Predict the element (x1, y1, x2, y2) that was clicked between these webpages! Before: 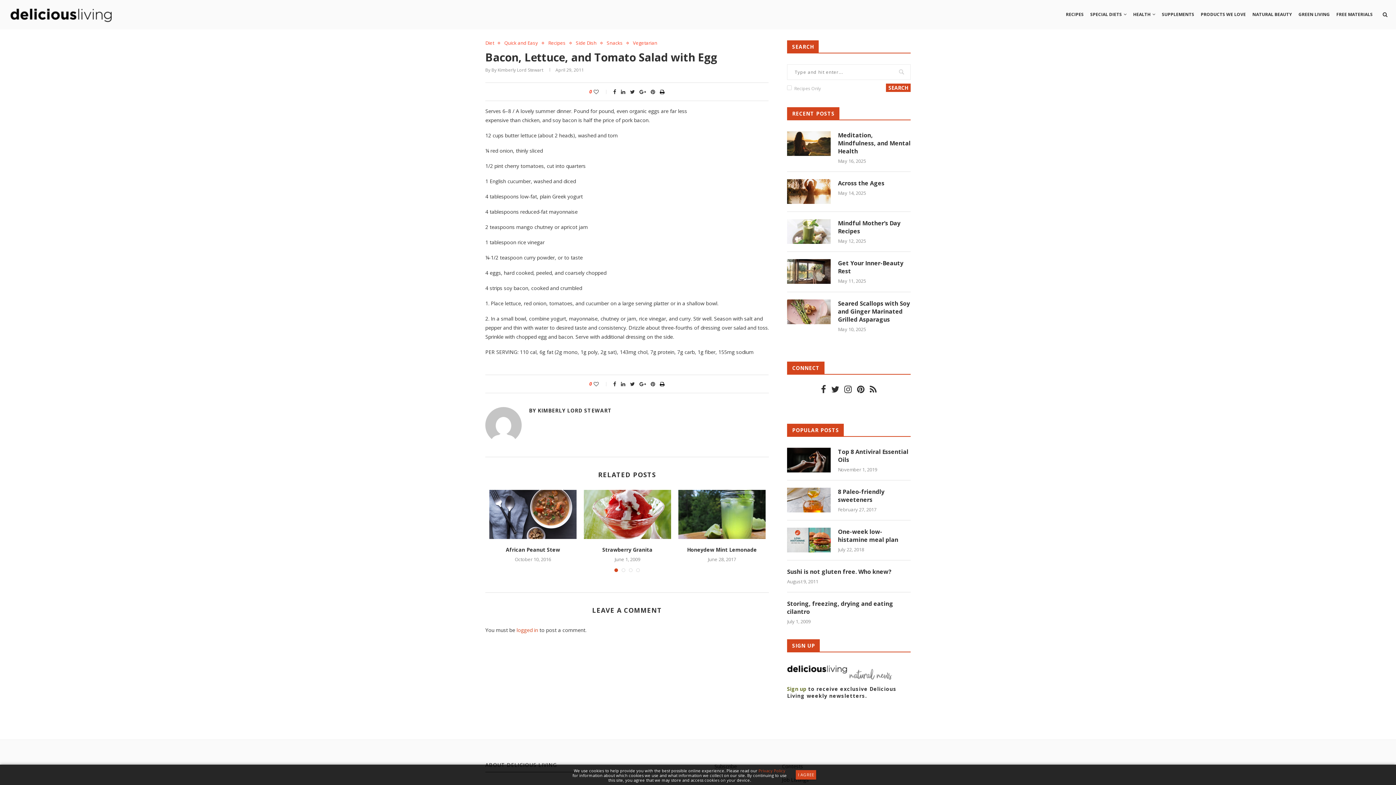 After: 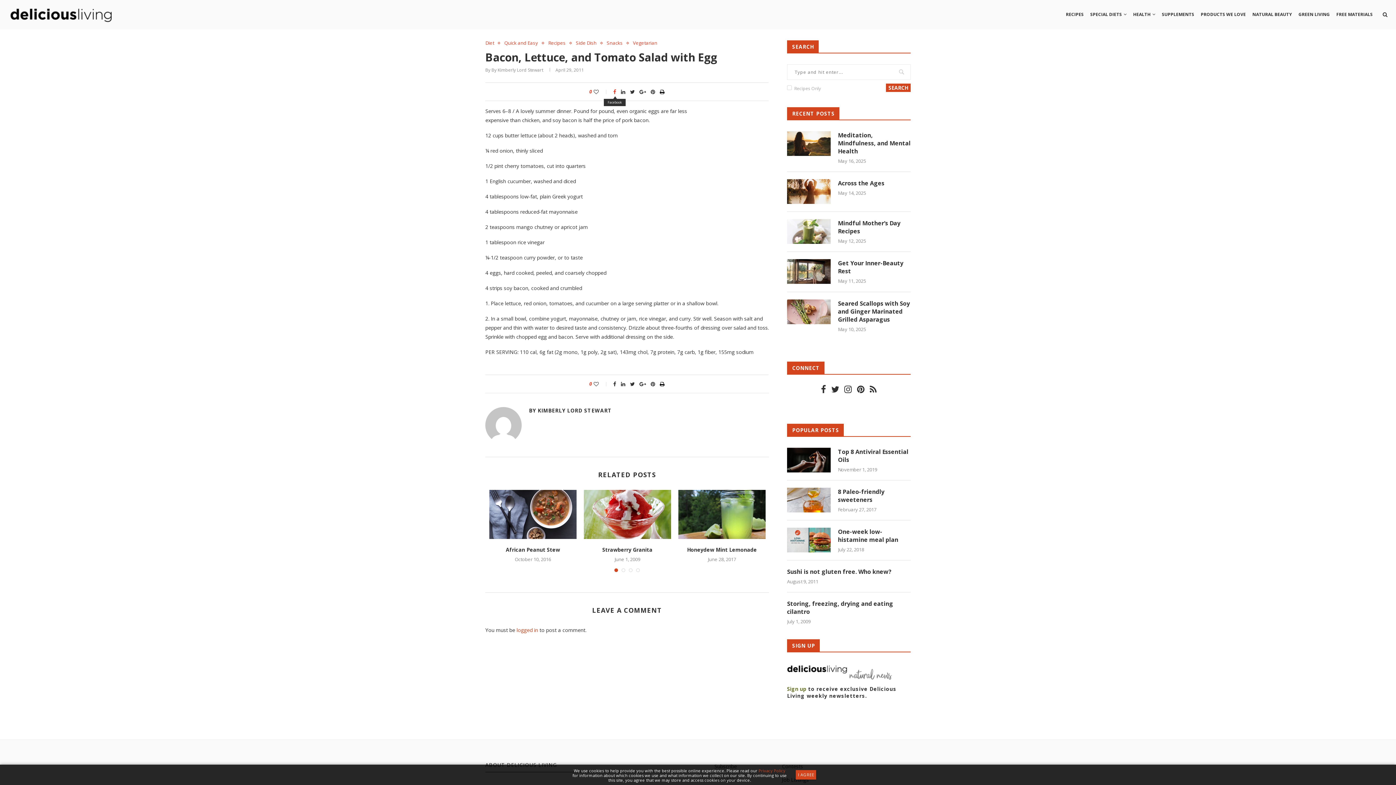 Action: bbox: (613, 88, 616, 95)